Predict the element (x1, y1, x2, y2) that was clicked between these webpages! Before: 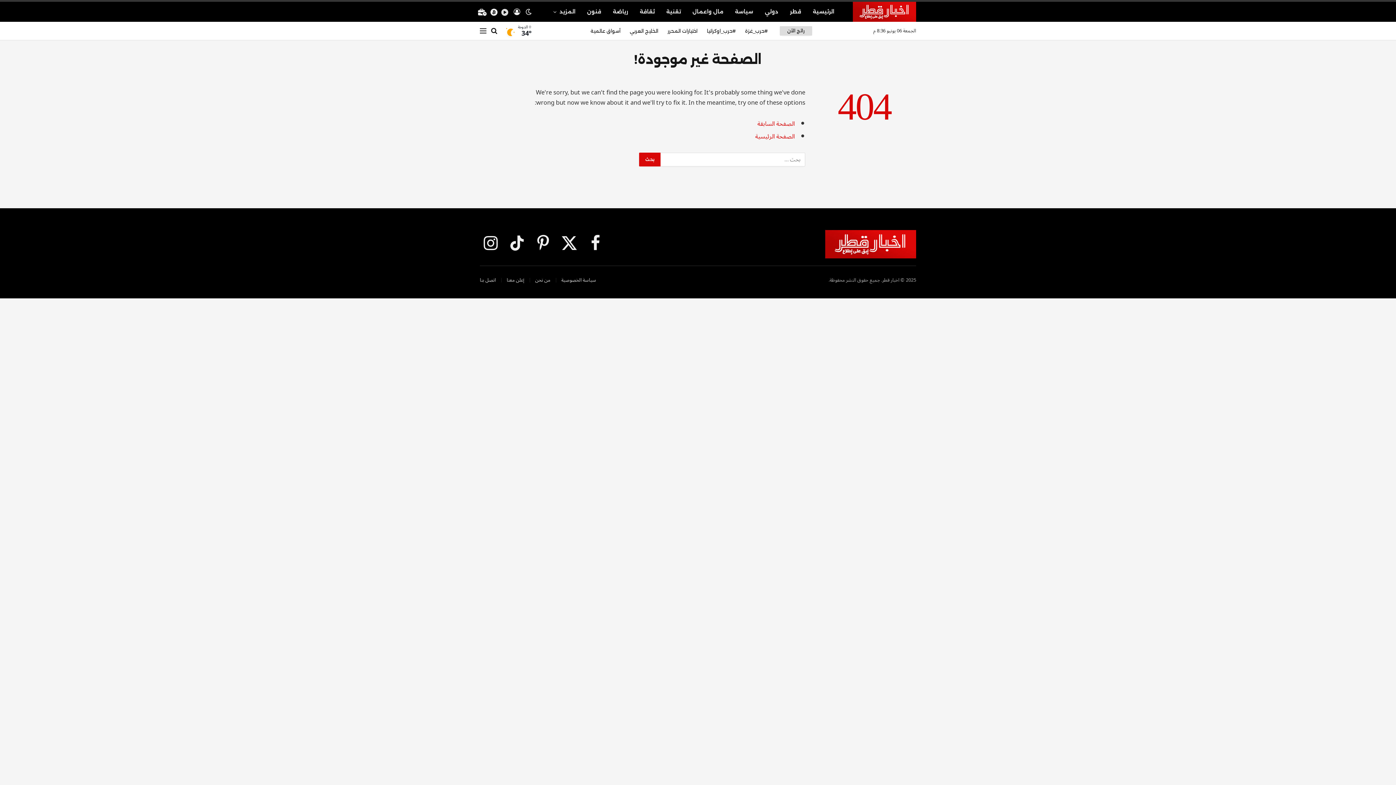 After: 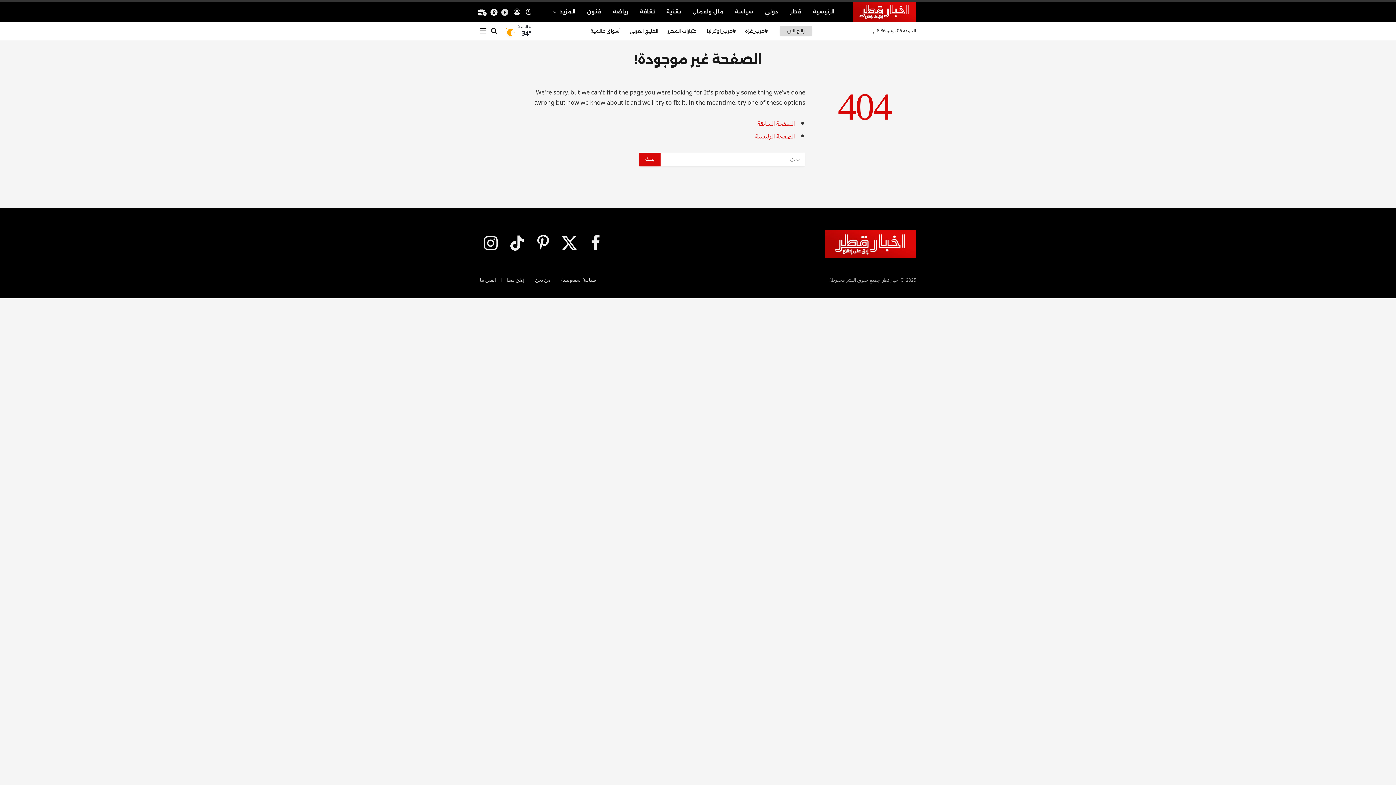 Action: label: رائج الآن bbox: (779, 26, 812, 35)